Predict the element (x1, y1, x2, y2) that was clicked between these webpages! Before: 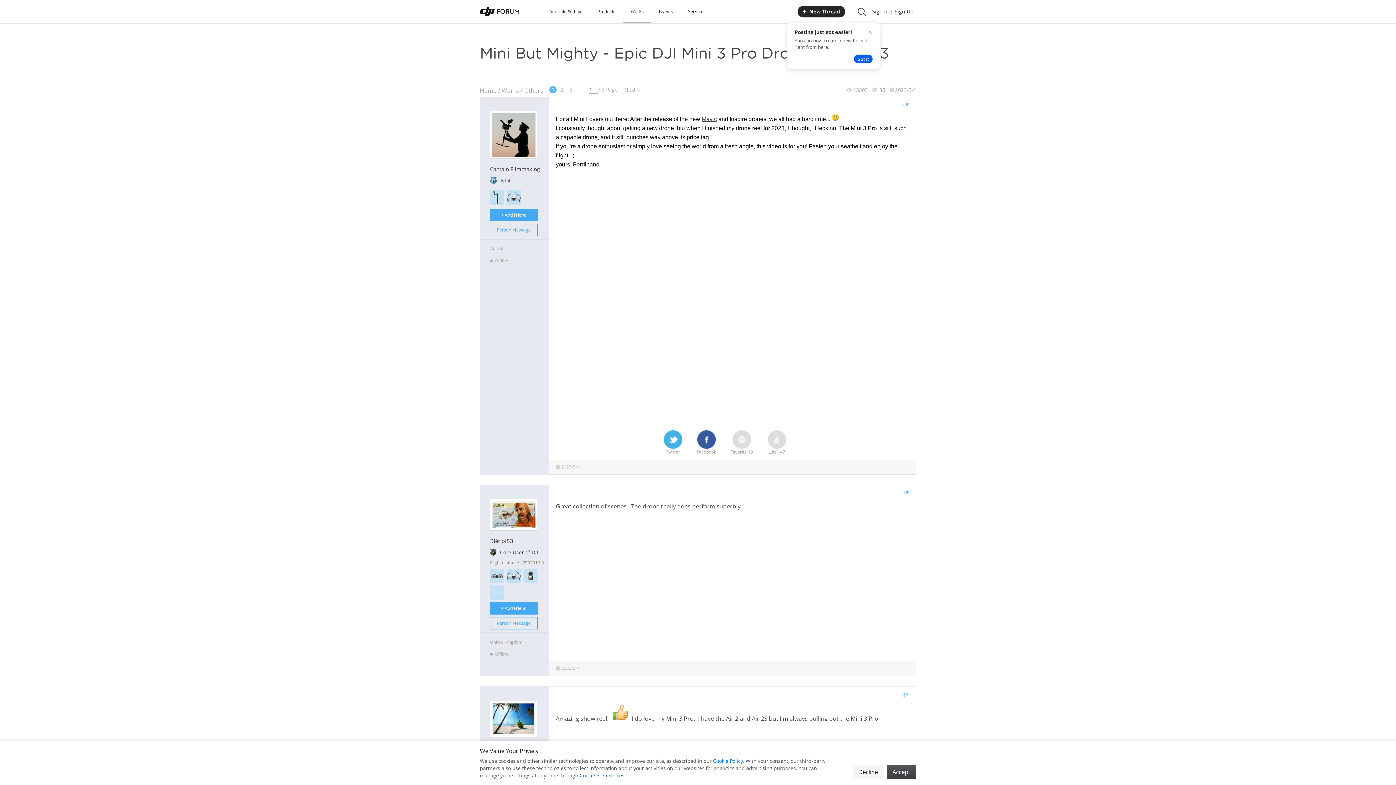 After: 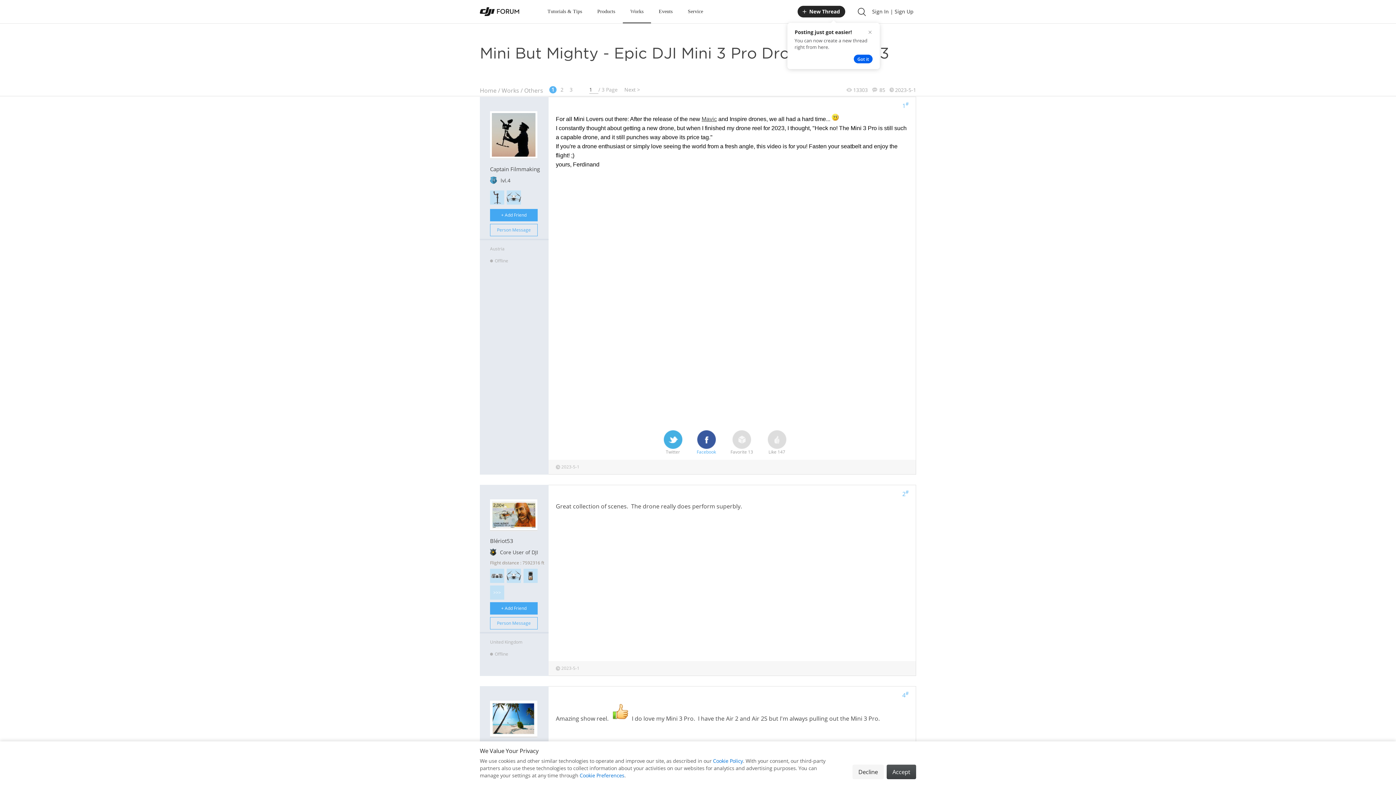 Action: label: Facebook bbox: (696, 429, 716, 455)